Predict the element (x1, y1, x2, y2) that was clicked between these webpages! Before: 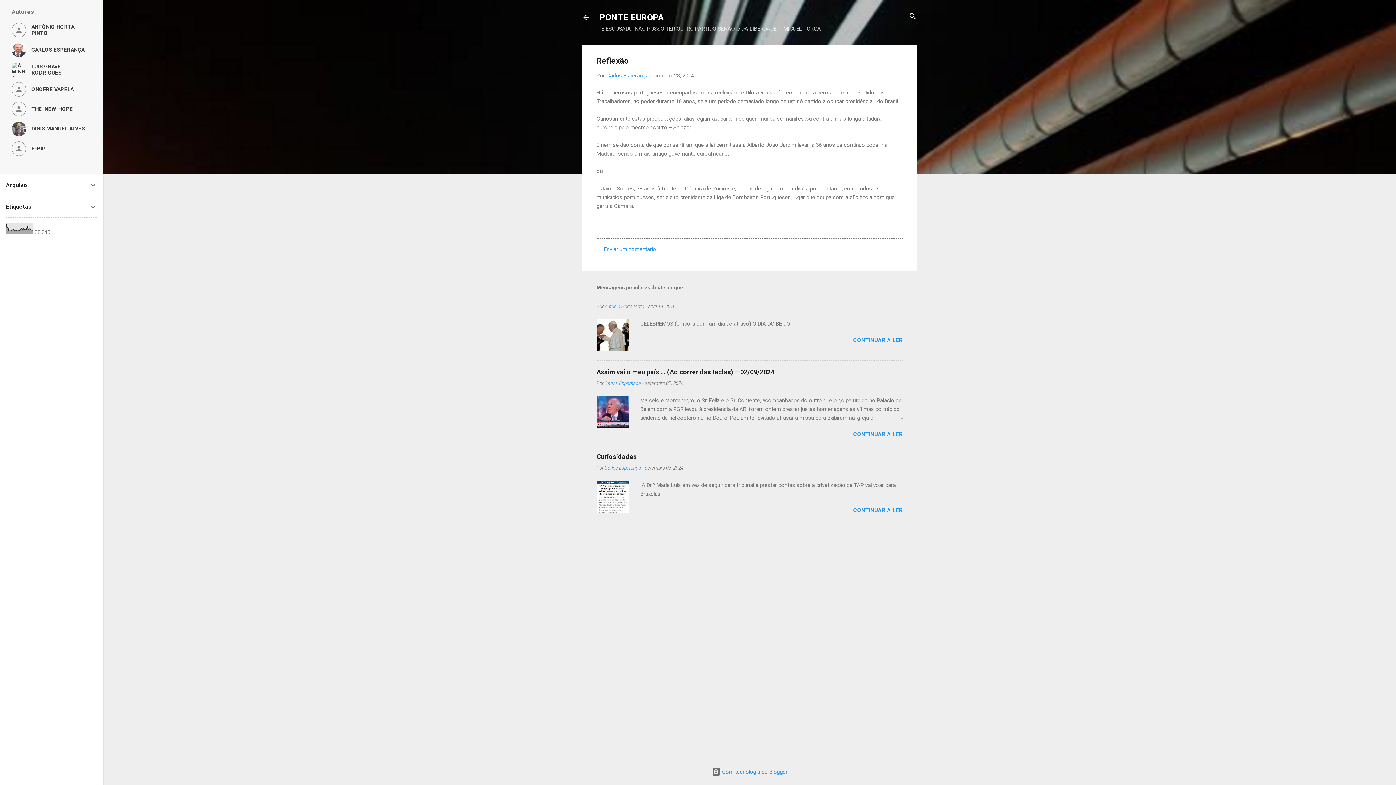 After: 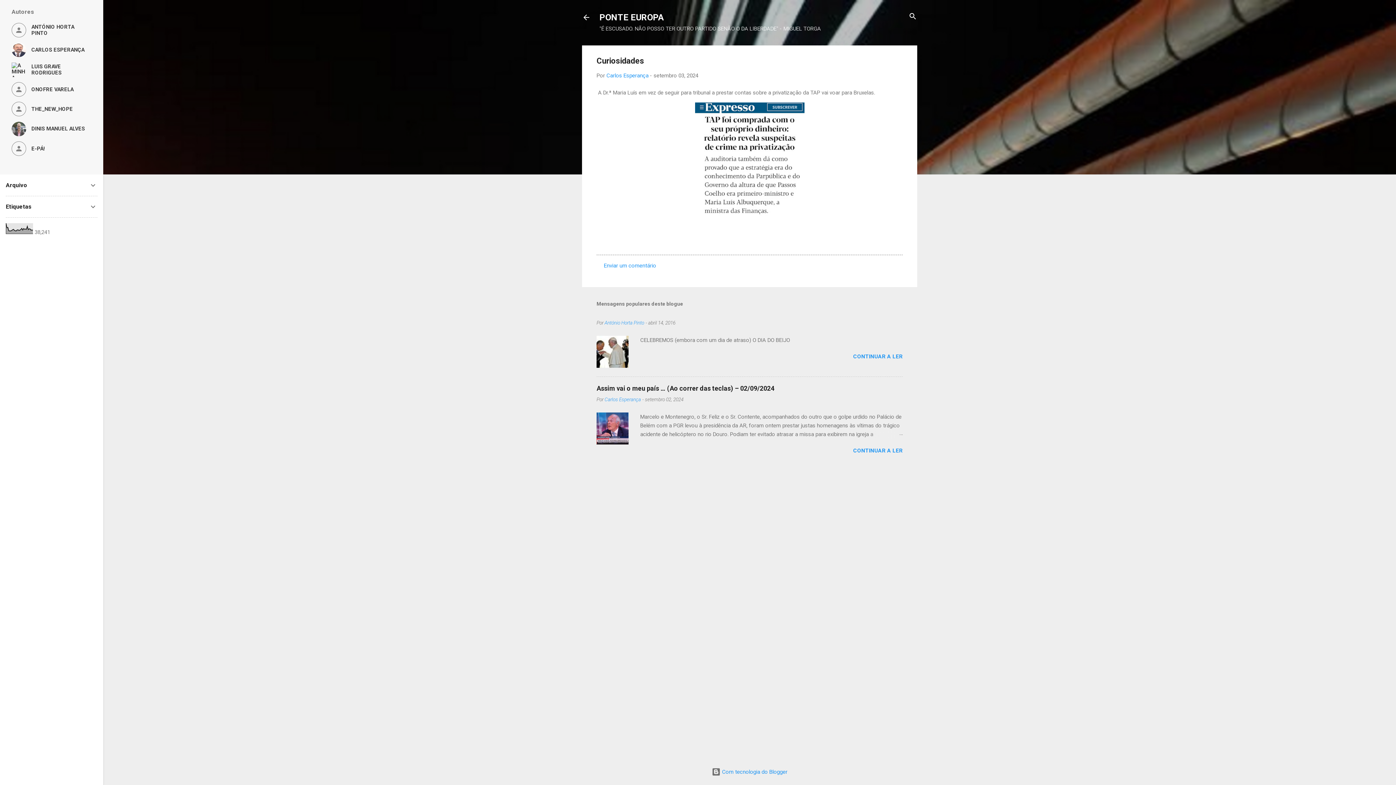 Action: label: Curiosidades bbox: (596, 453, 636, 460)